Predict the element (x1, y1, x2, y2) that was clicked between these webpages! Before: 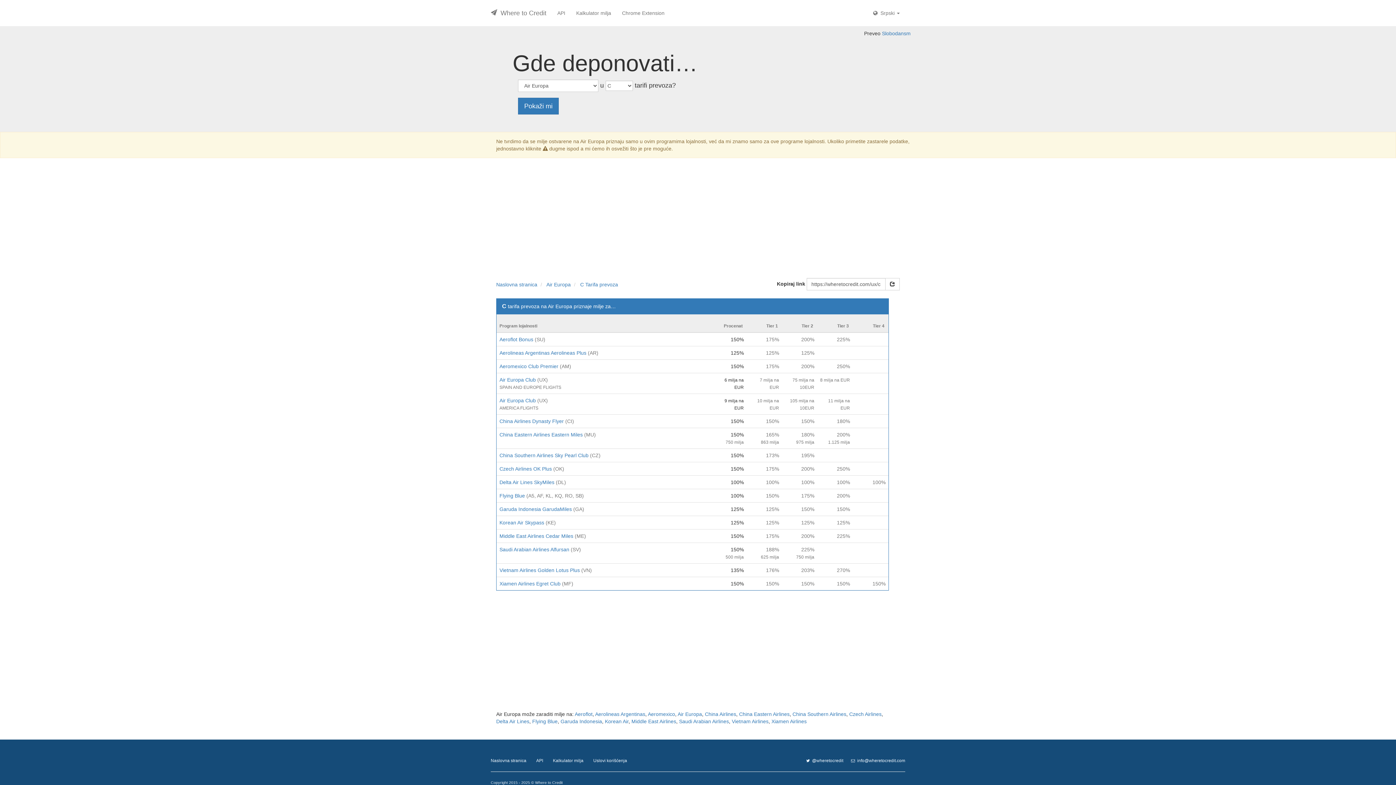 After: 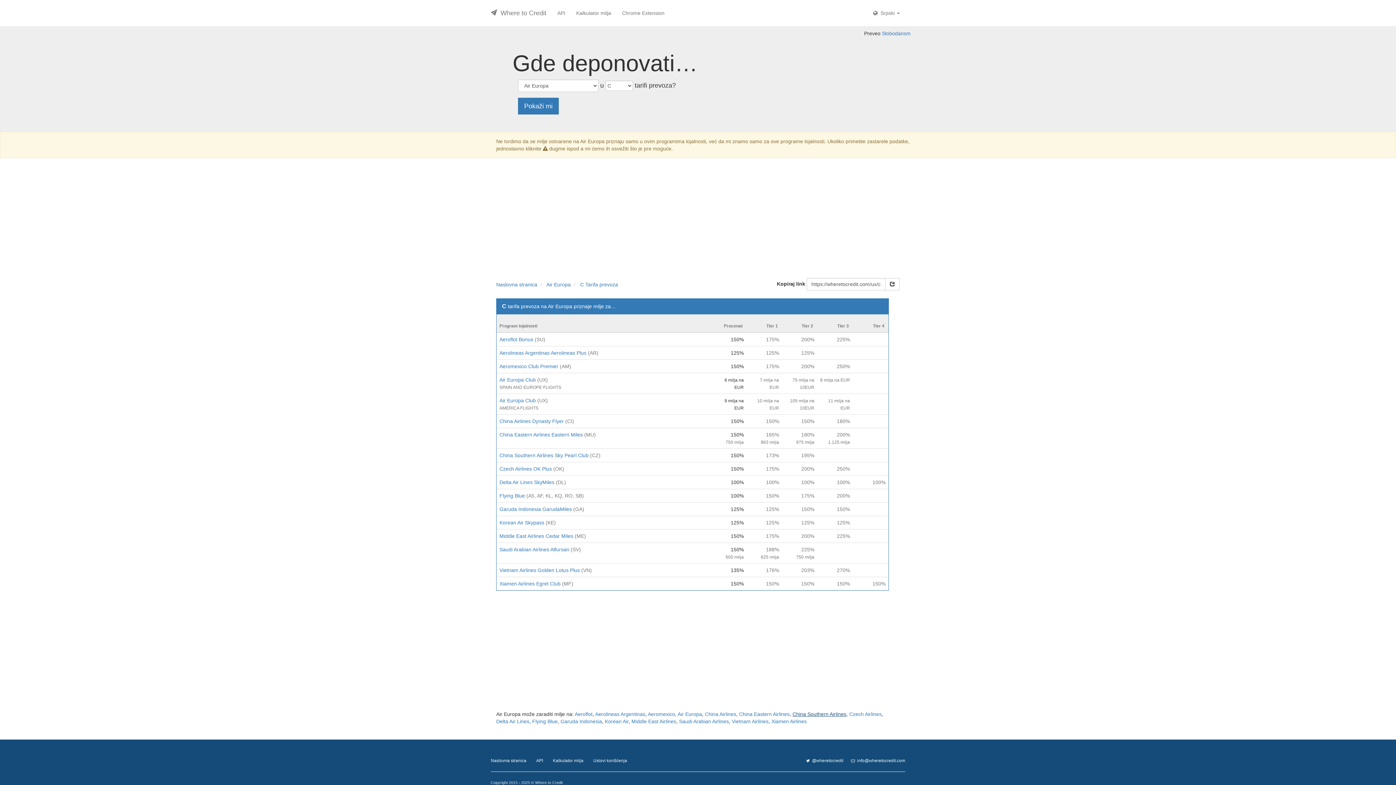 Action: bbox: (792, 711, 846, 717) label: China Southern Airlines